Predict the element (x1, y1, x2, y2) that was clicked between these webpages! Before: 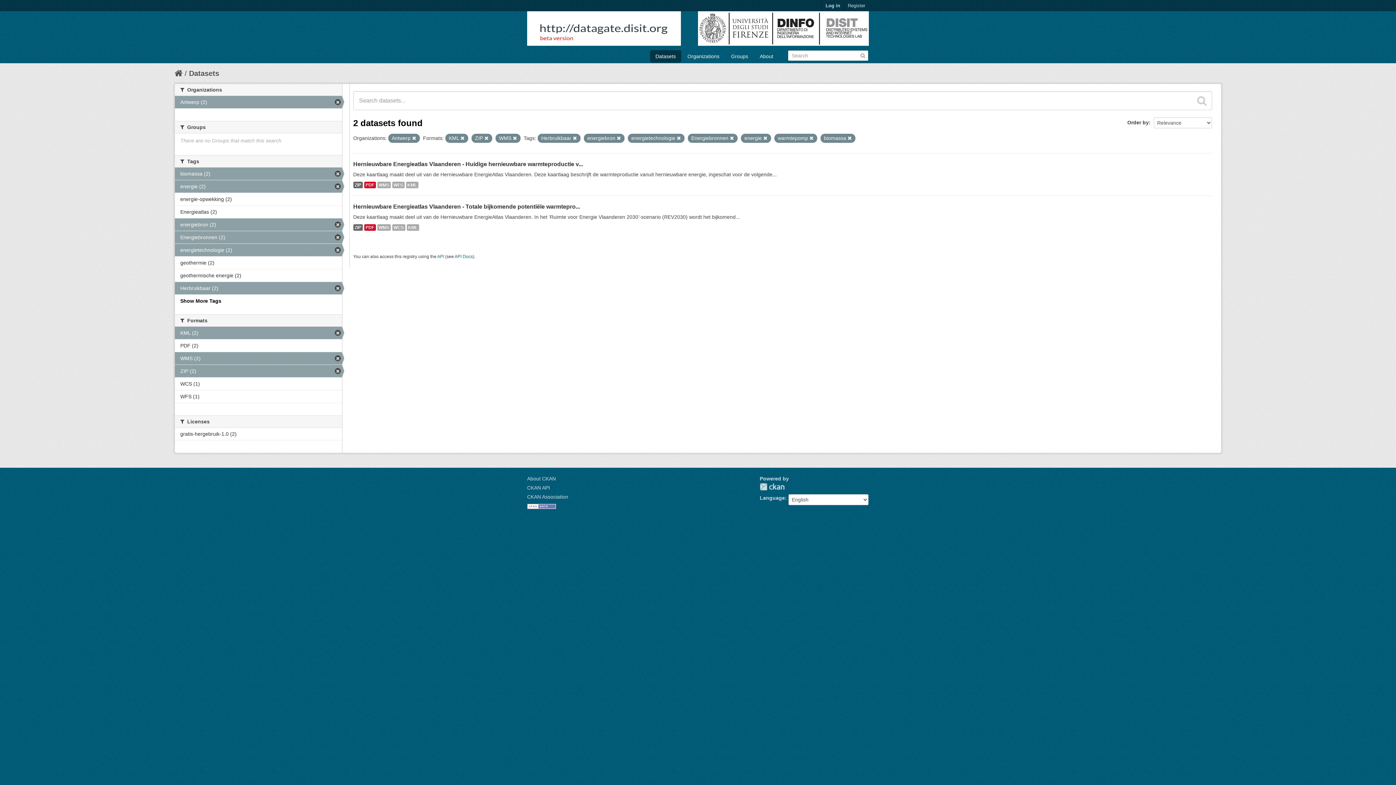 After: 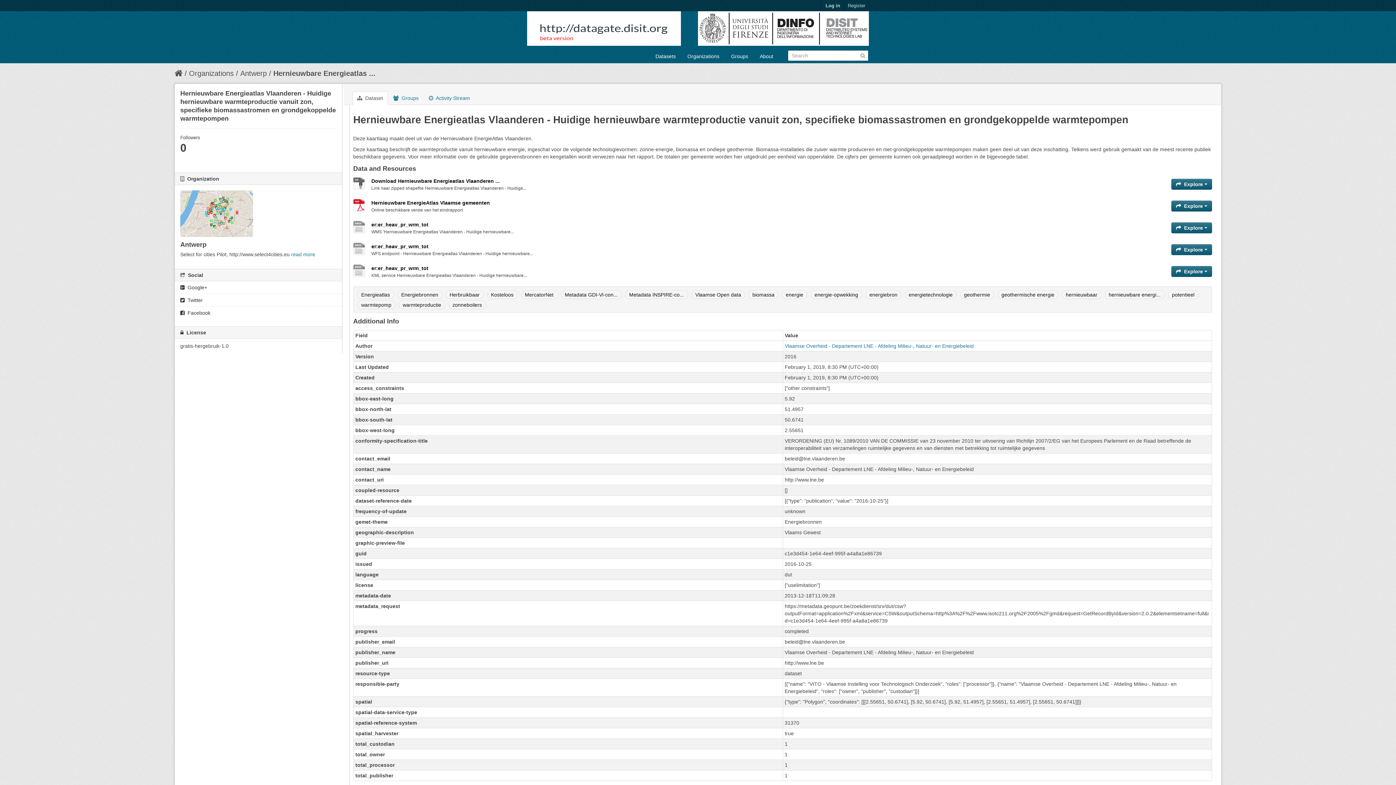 Action: bbox: (392, 181, 404, 188) label: WFS